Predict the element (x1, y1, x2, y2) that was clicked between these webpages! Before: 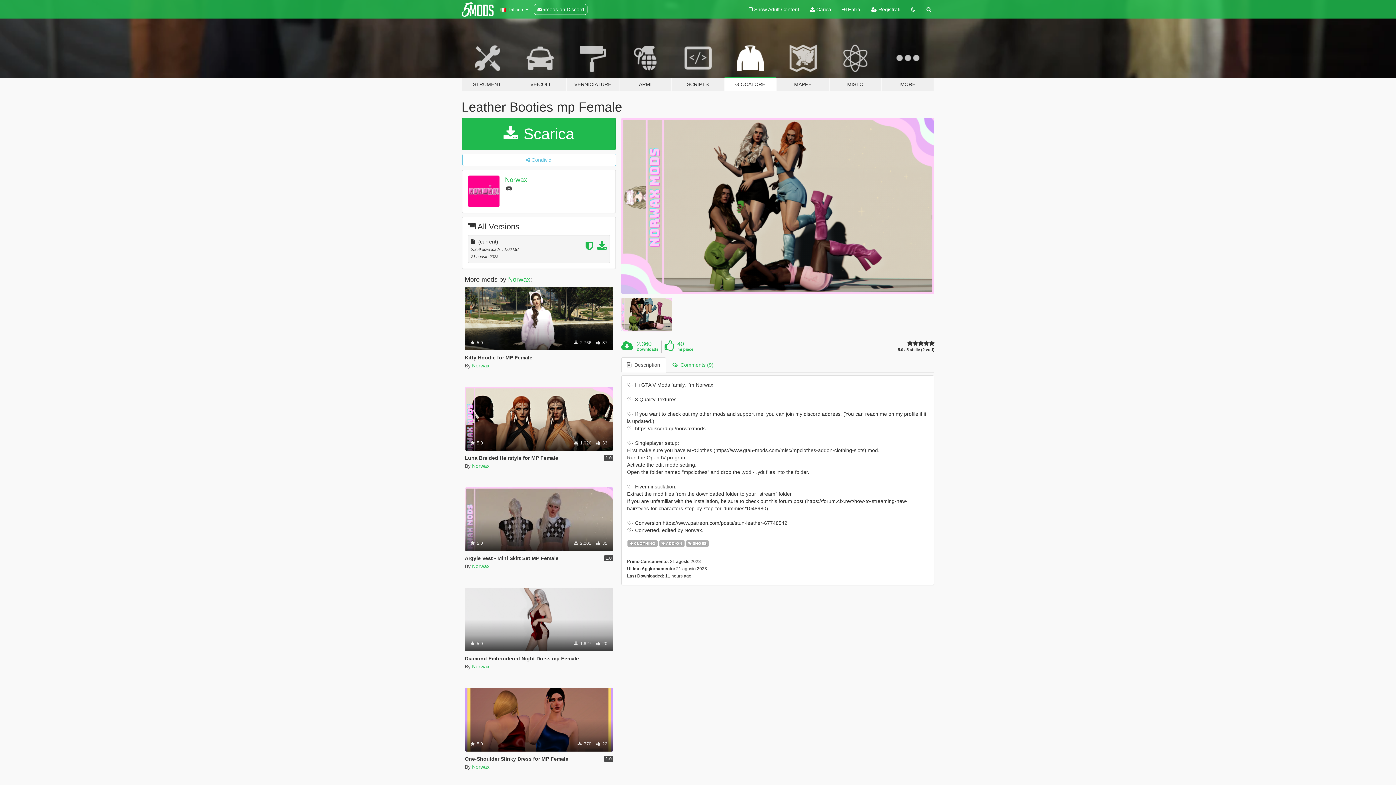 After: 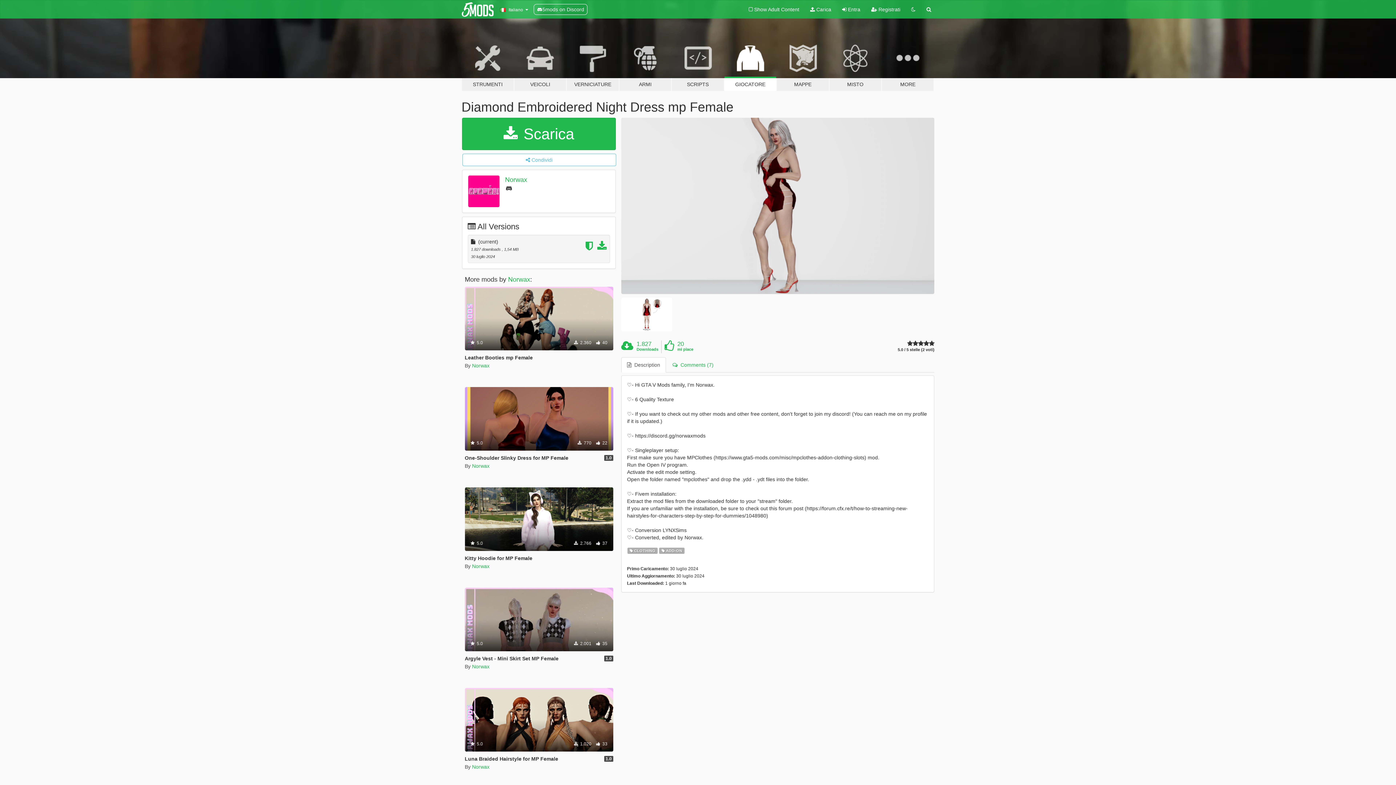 Action: label: Clothing
Add-On
 5.0
 1.827  20 bbox: (464, 587, 613, 651)